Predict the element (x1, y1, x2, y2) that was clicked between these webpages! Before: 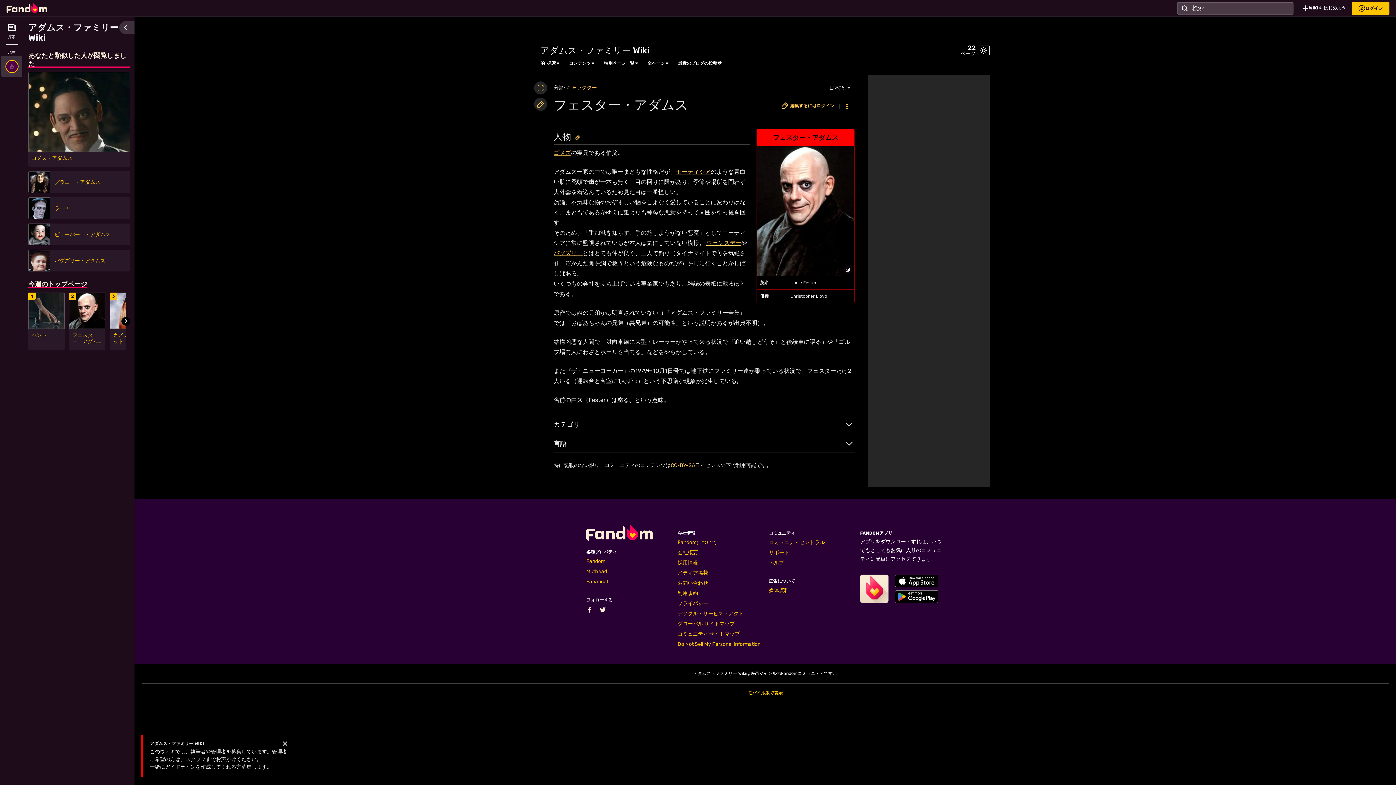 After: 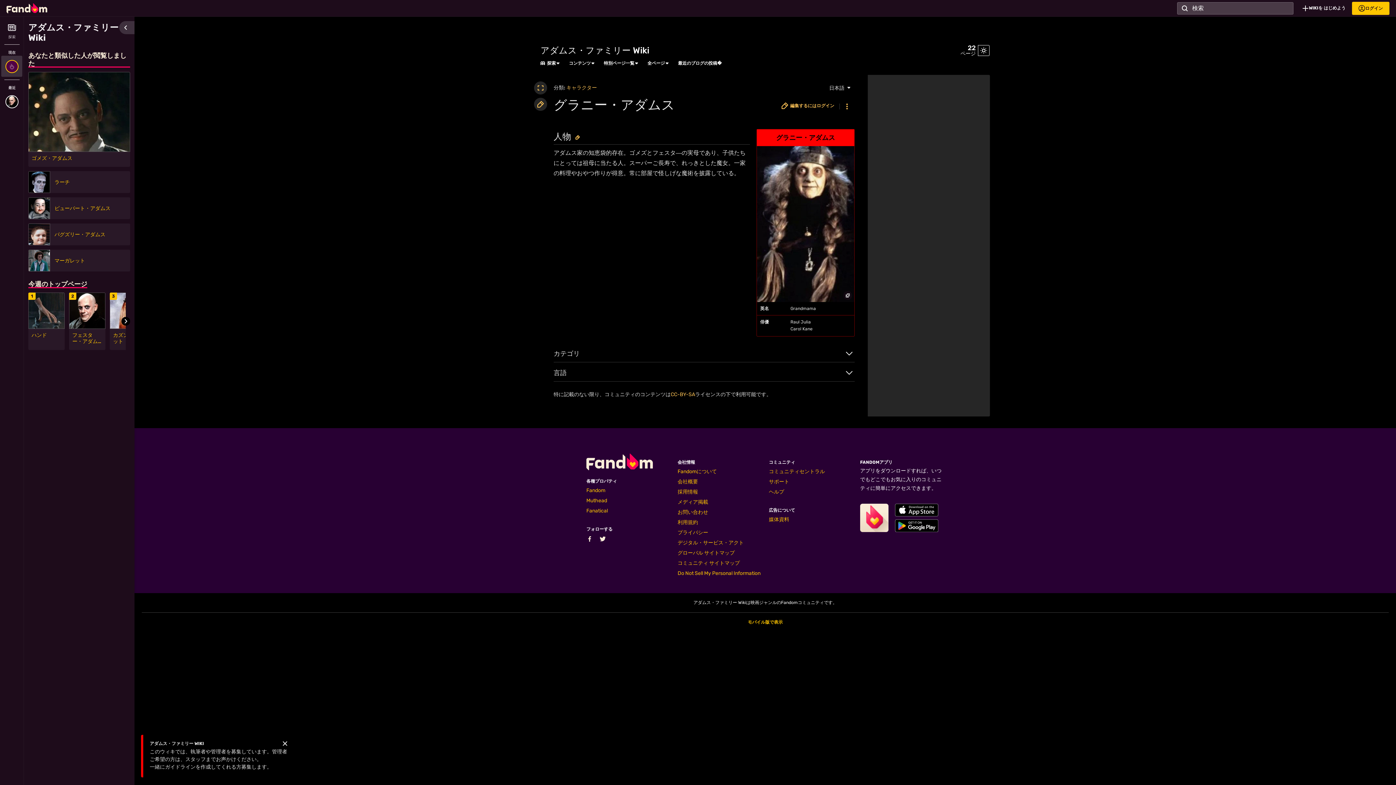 Action: bbox: (54, 179, 125, 185) label: グラニー・アダムス